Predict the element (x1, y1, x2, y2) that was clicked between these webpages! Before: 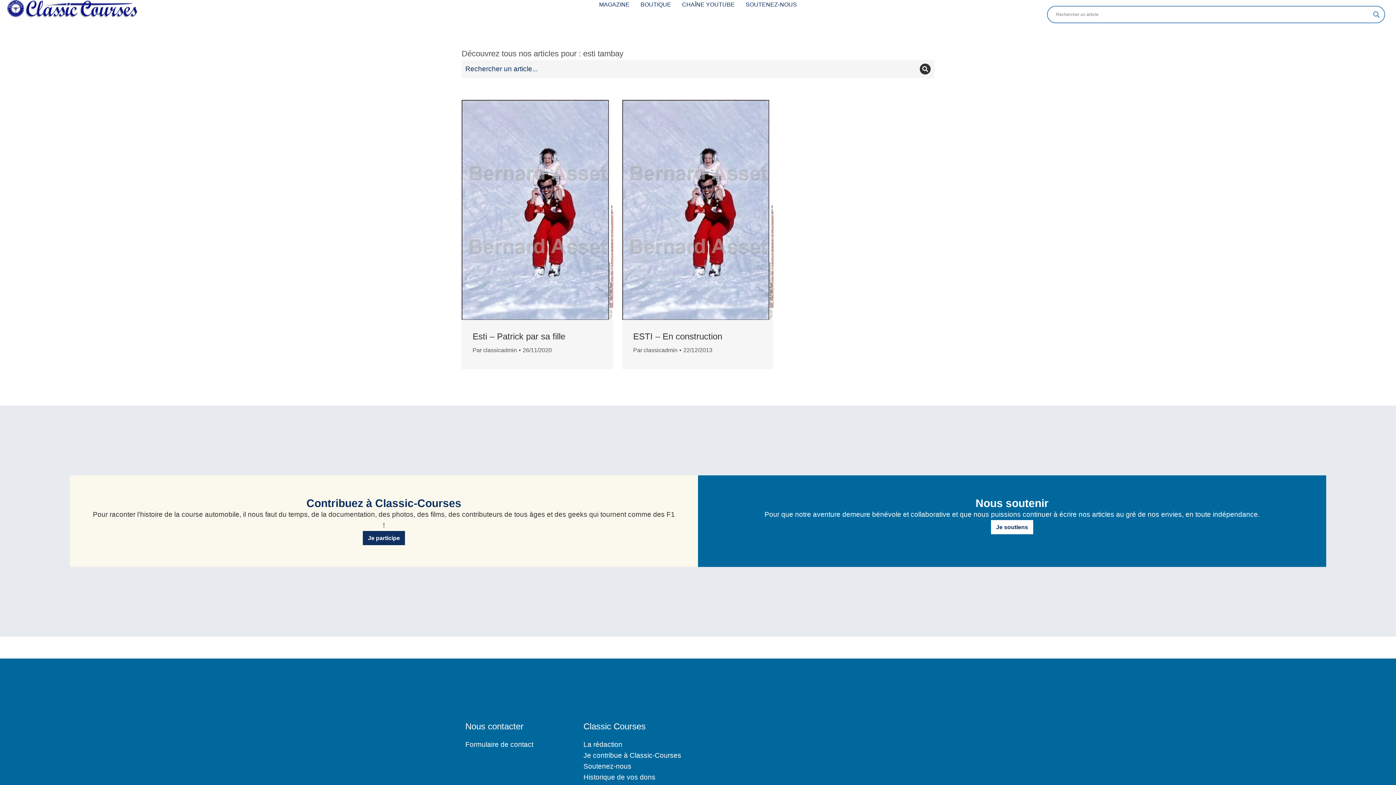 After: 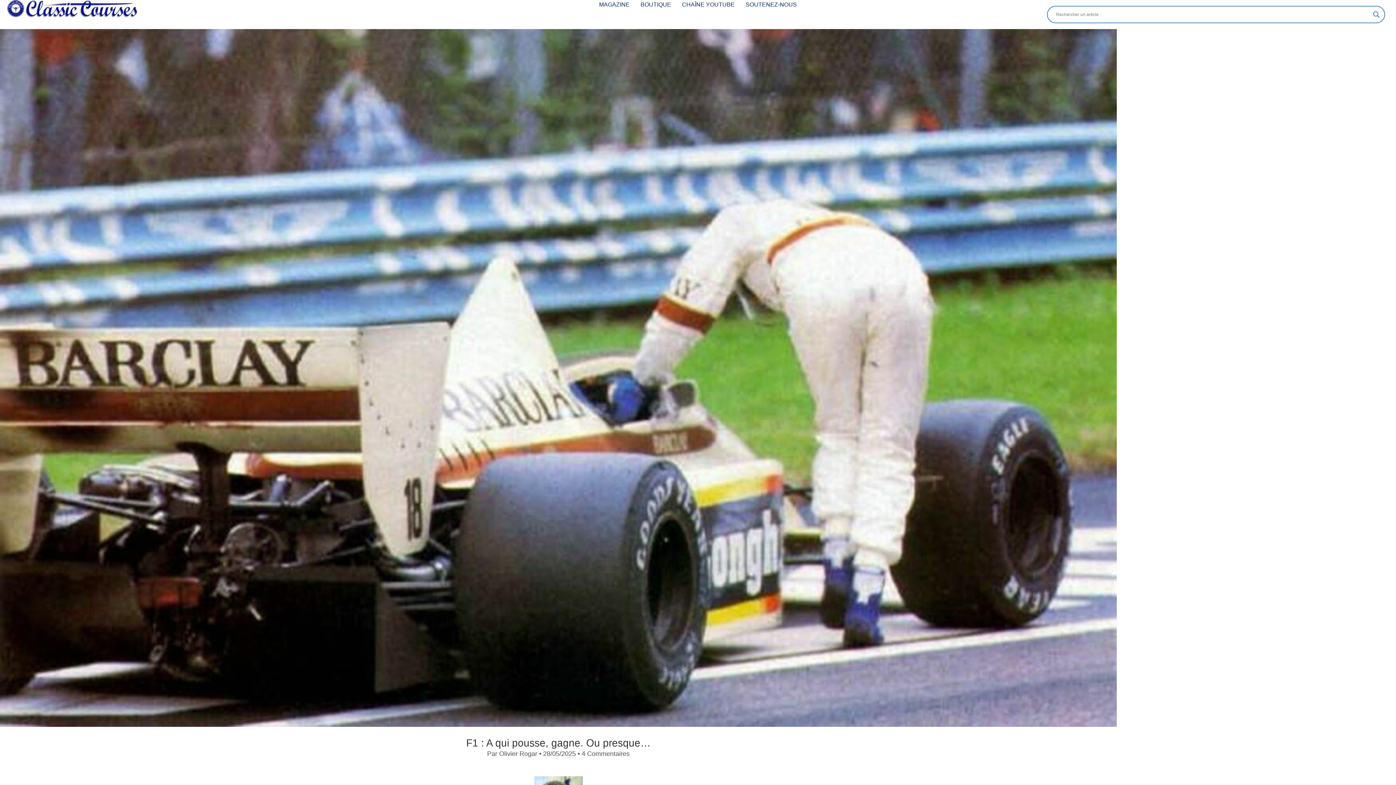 Action: bbox: (7, 0, 160, 17)